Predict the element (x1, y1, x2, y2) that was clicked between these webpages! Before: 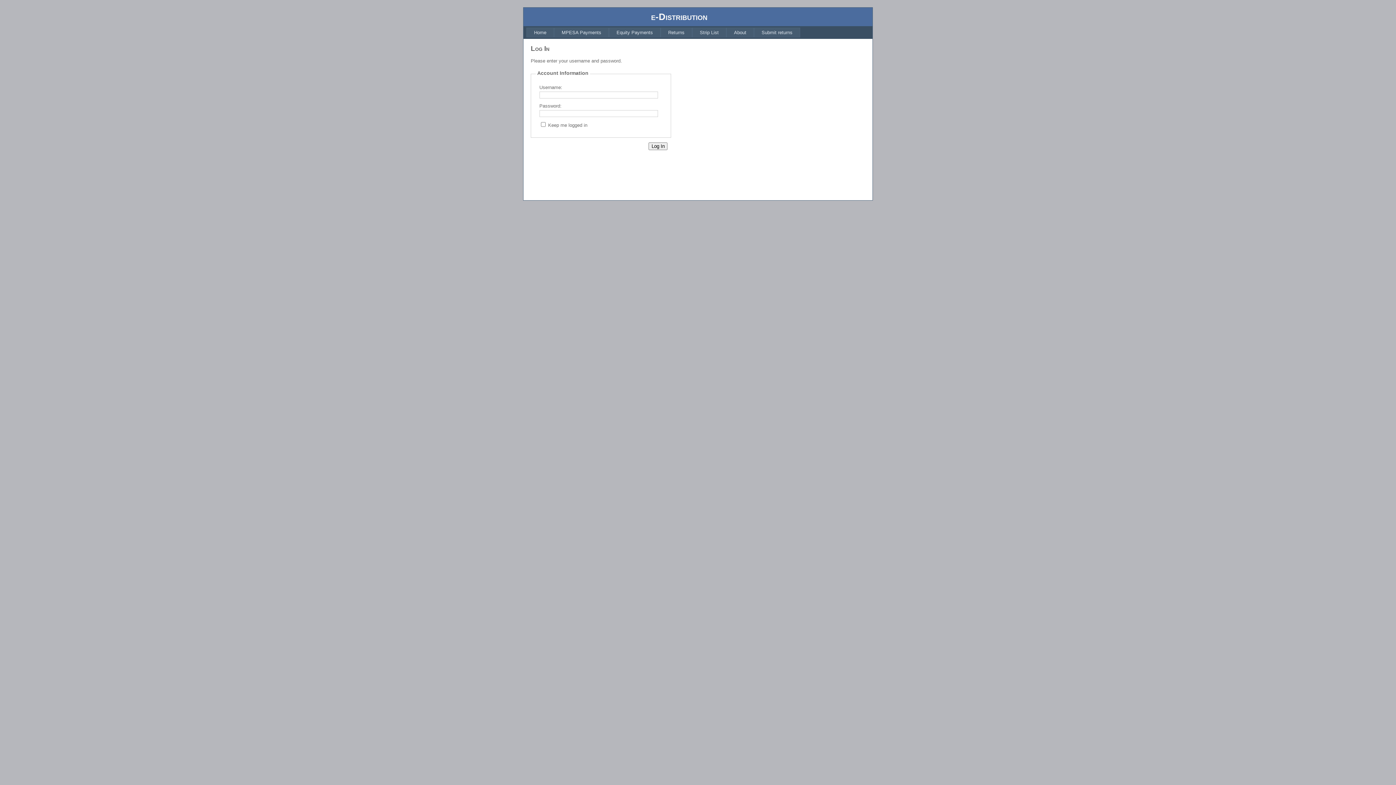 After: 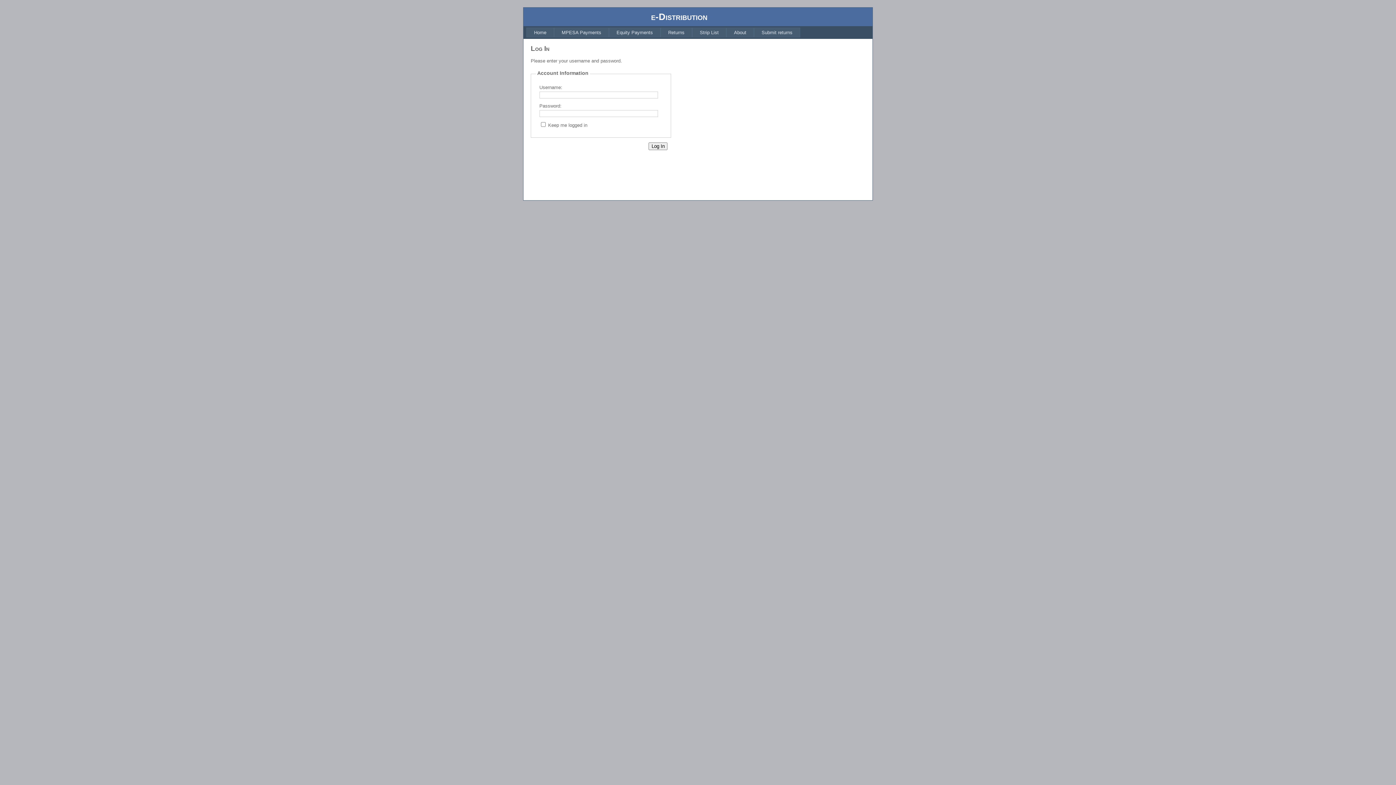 Action: bbox: (554, 27, 609, 37) label: MPESA Payments